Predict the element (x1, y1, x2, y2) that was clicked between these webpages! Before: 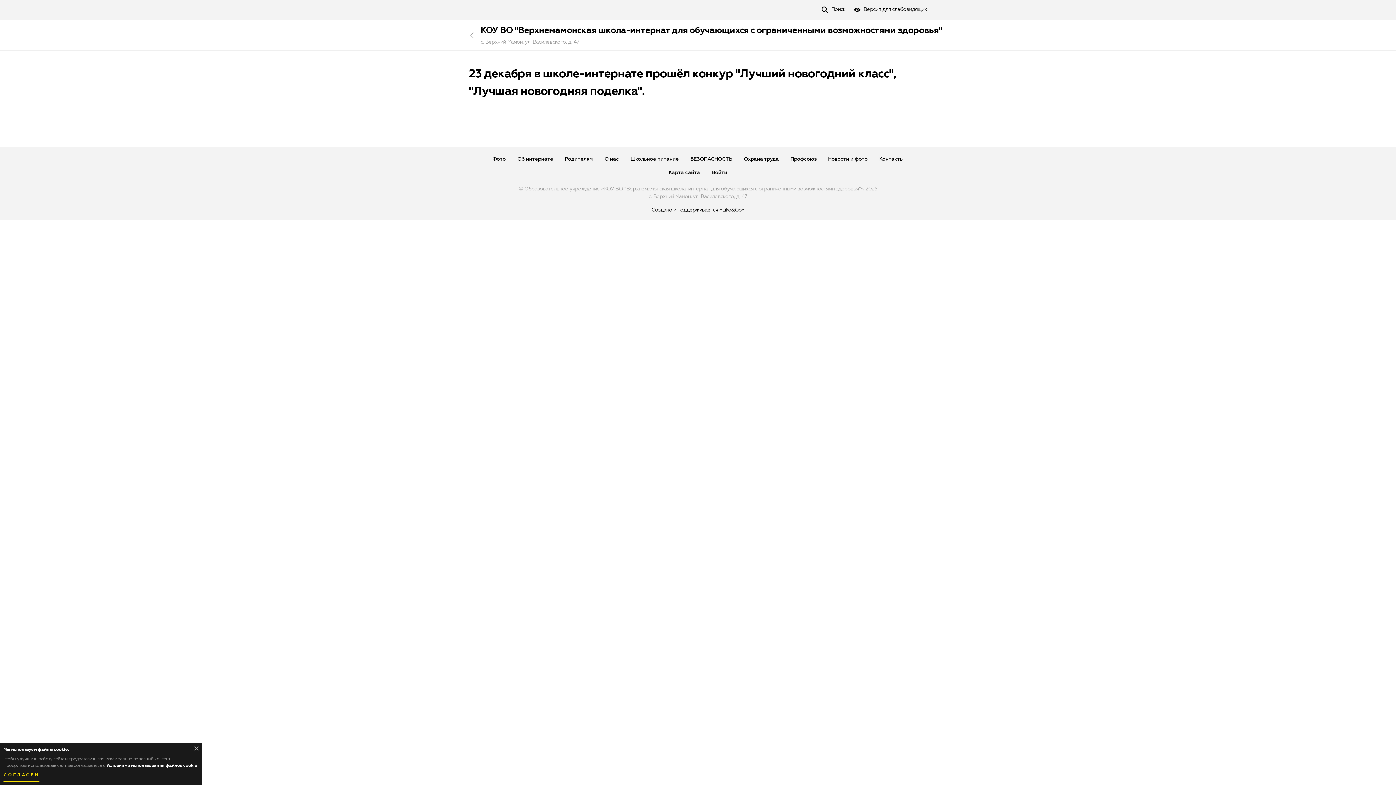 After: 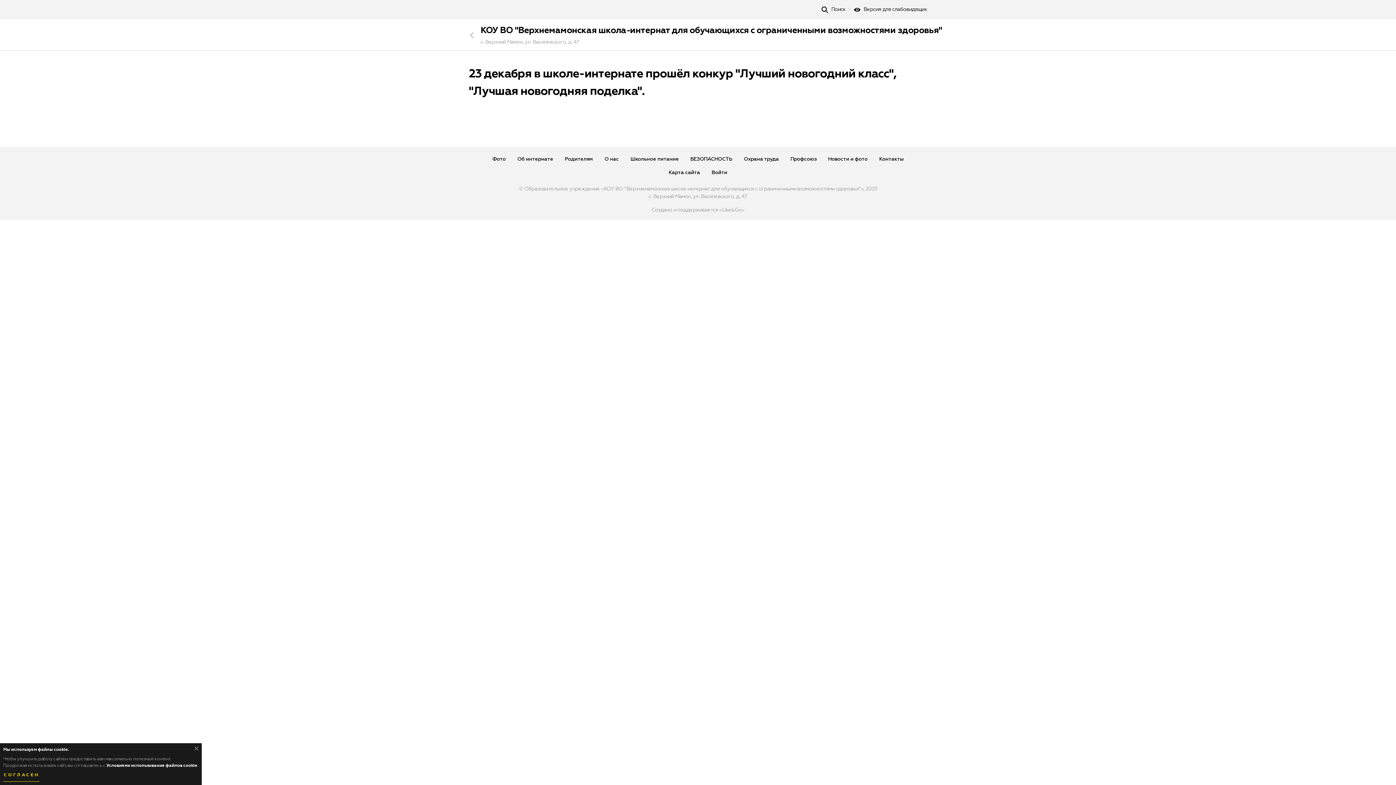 Action: label: Создано и поддерживается «Like&Go» bbox: (651, 207, 744, 212)